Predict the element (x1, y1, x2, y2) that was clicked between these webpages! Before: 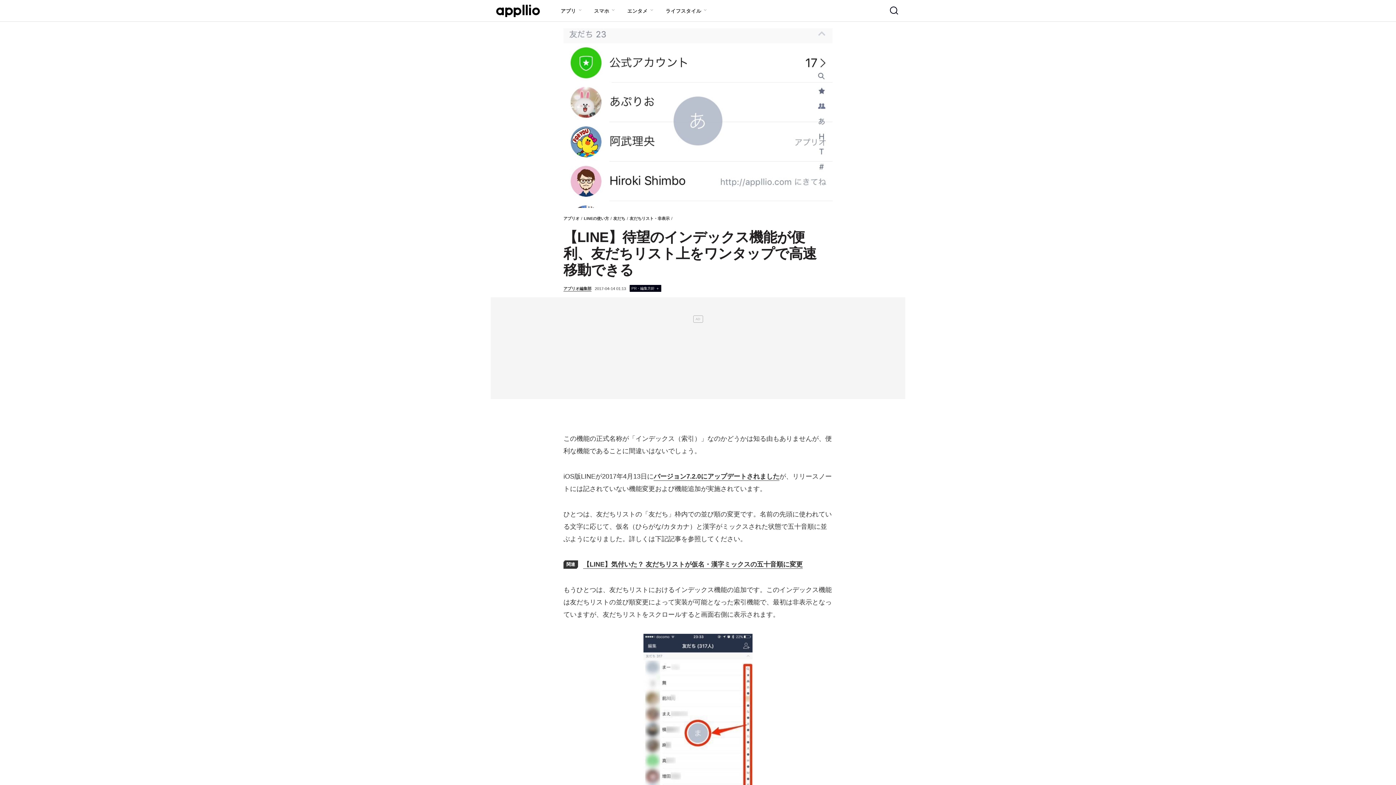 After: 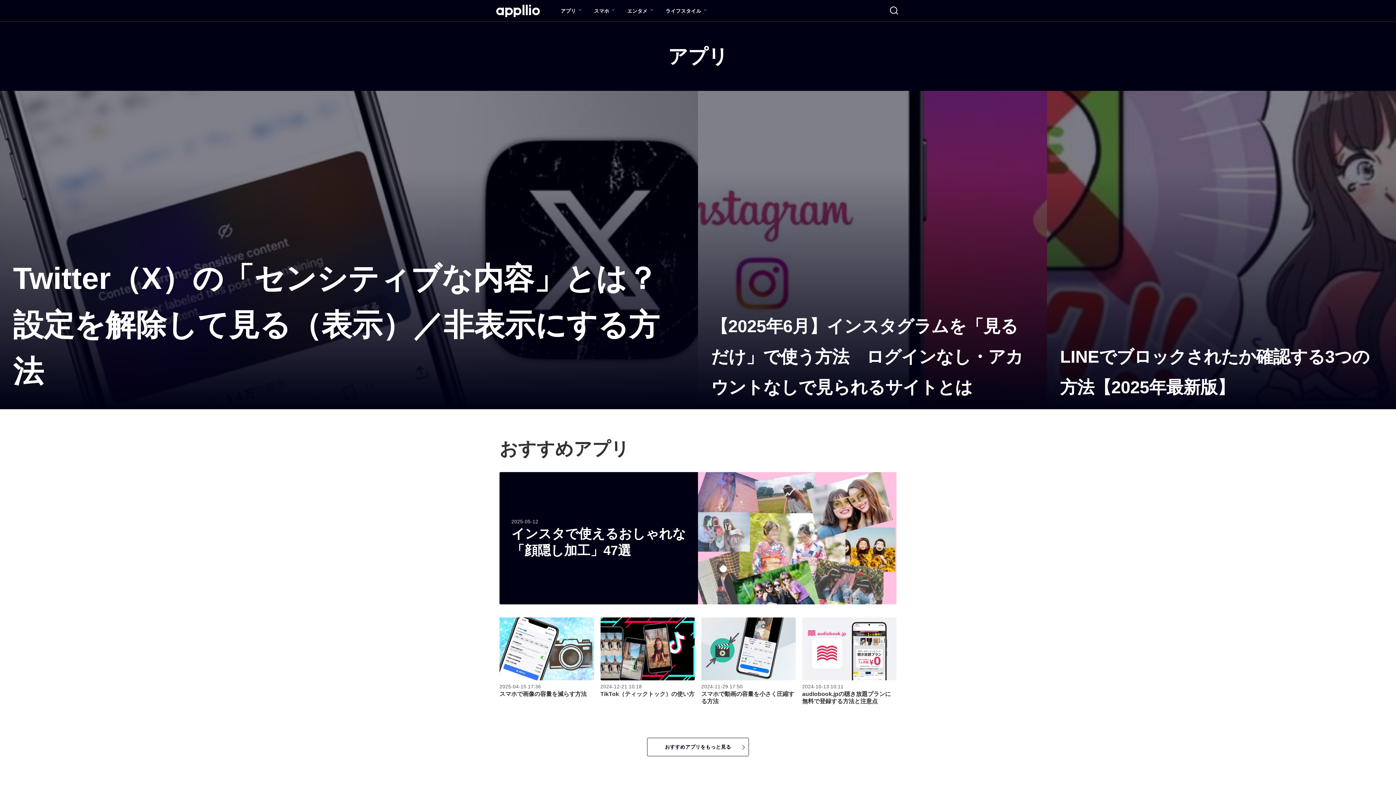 Action: bbox: (552, 0, 586, 22) label: アプリ